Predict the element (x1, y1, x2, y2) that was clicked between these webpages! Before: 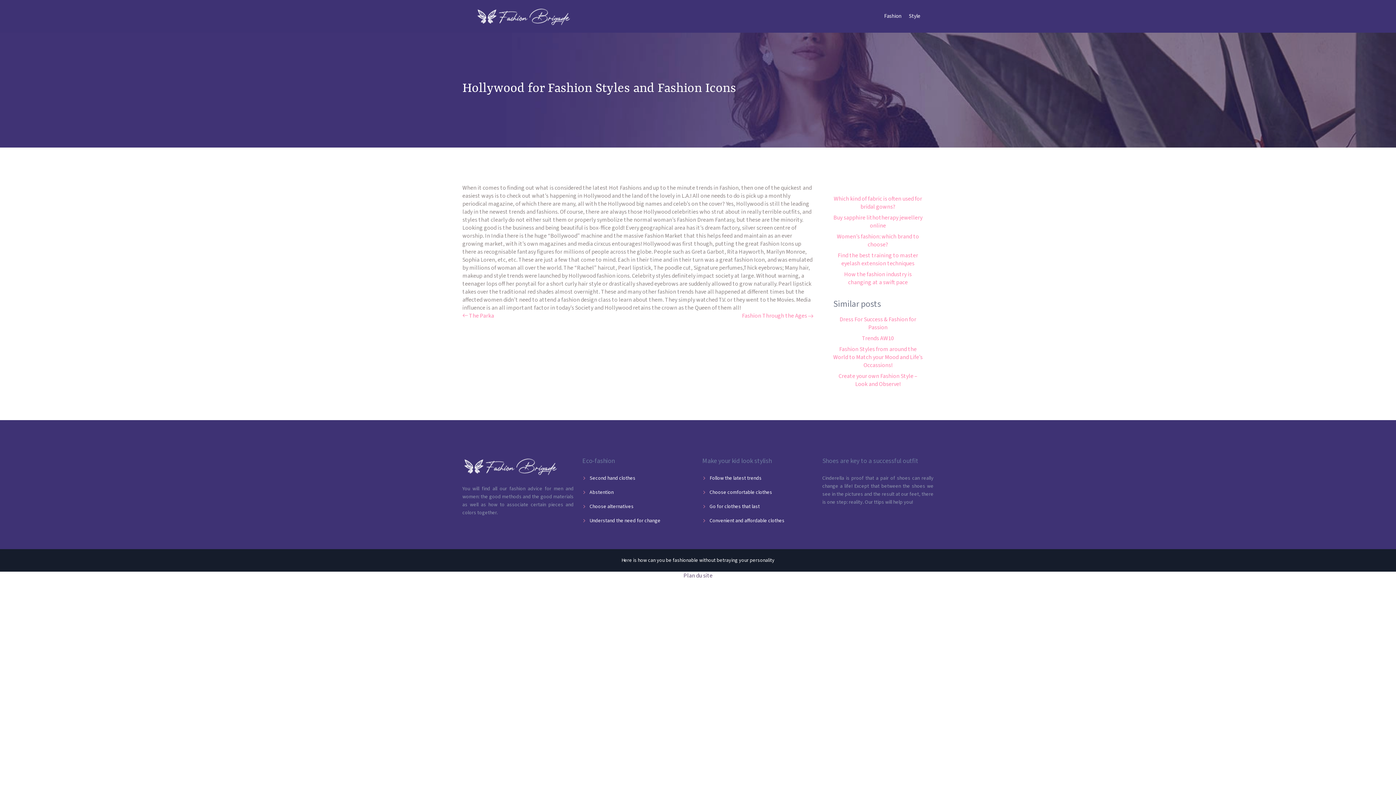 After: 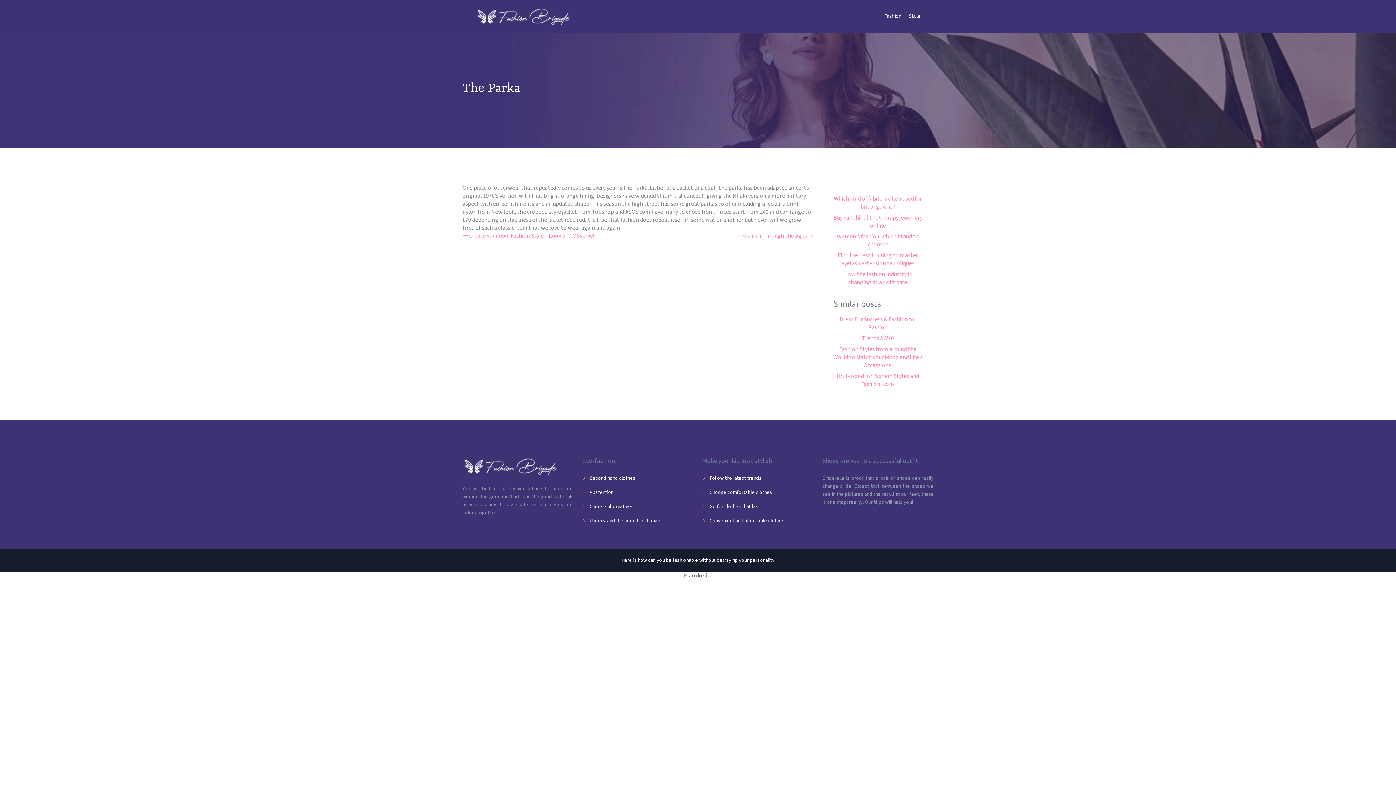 Action: label: The Parka bbox: (462, 312, 494, 320)